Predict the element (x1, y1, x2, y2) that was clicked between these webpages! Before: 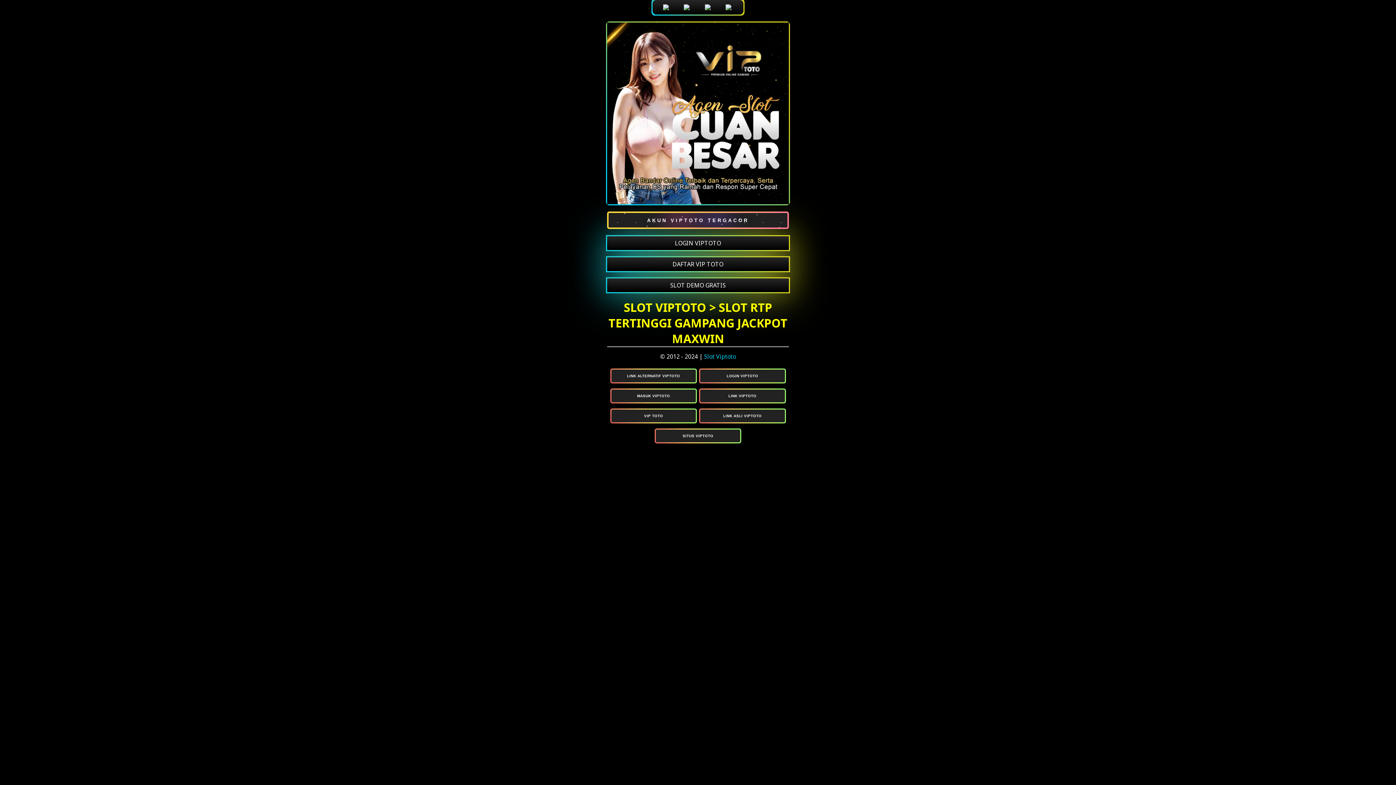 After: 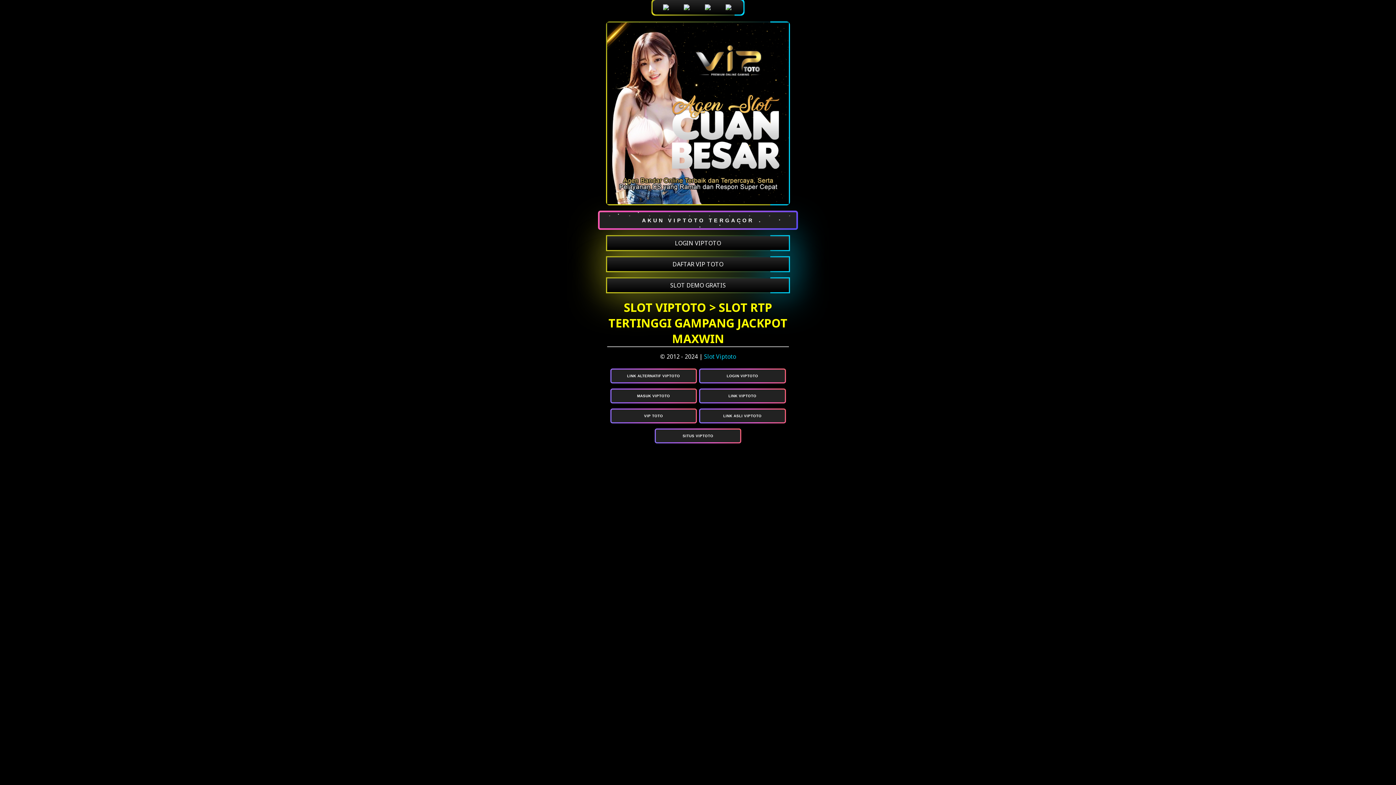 Action: label: AKUN VIPTOTO TERGACOR bbox: (607, 211, 789, 229)